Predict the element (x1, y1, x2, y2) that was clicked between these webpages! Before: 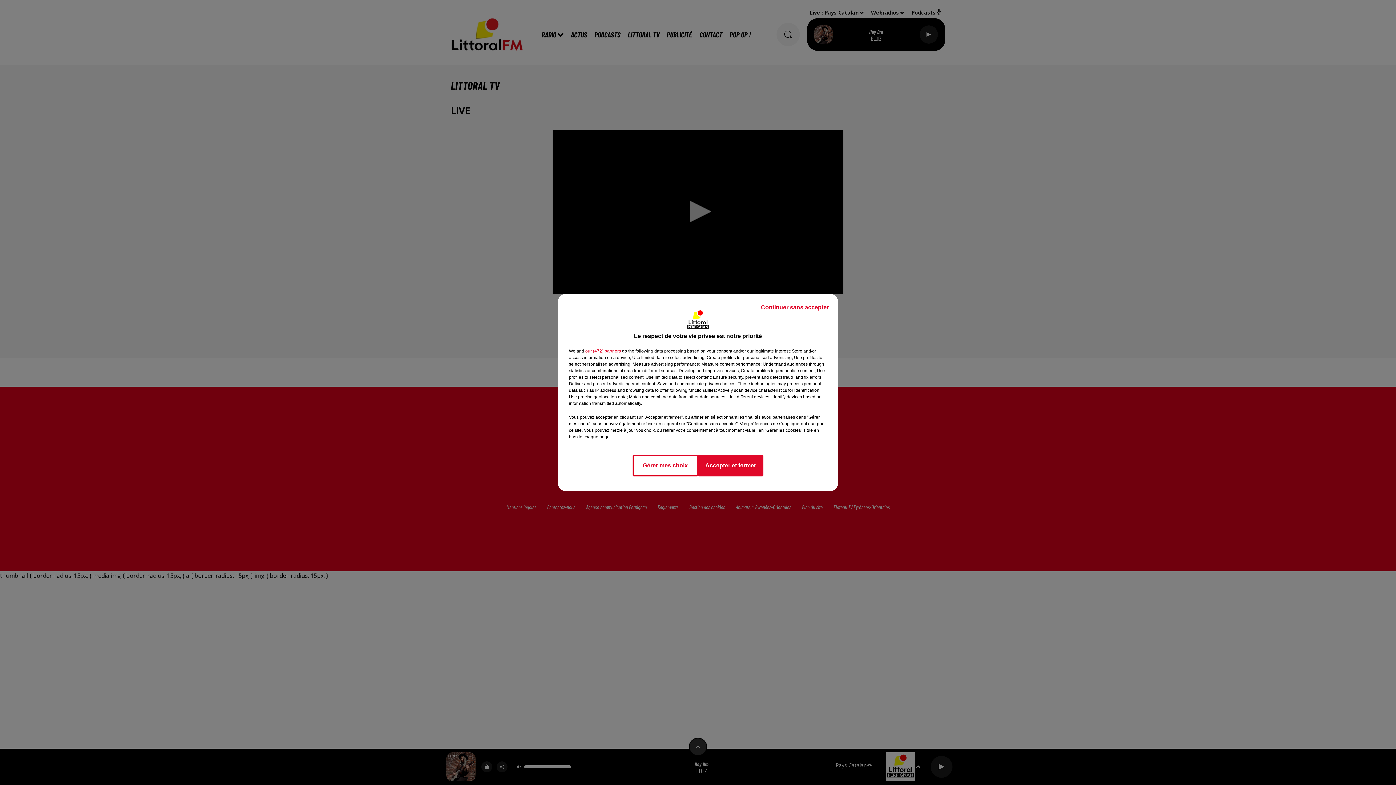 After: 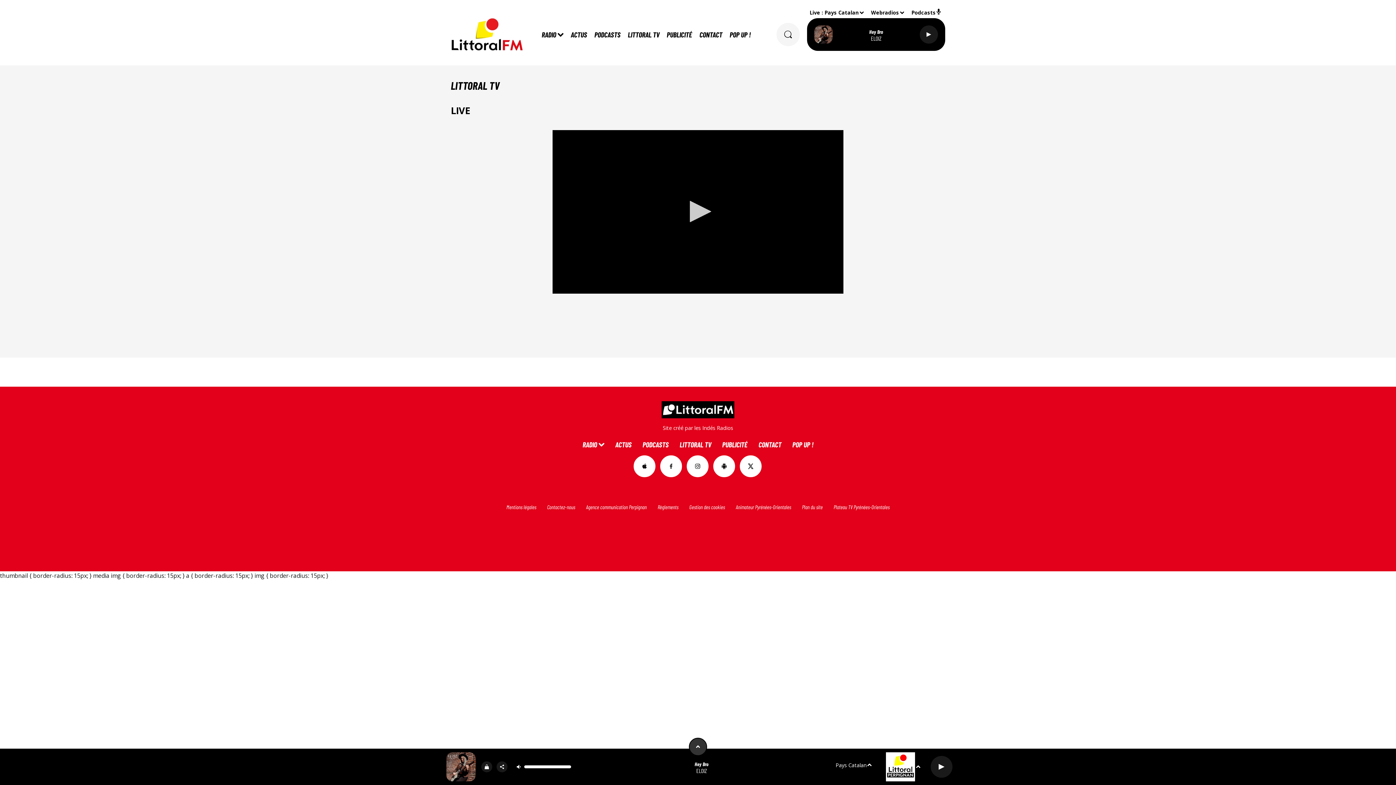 Action: label: Continuer sans accepter bbox: (755, 297, 834, 317)